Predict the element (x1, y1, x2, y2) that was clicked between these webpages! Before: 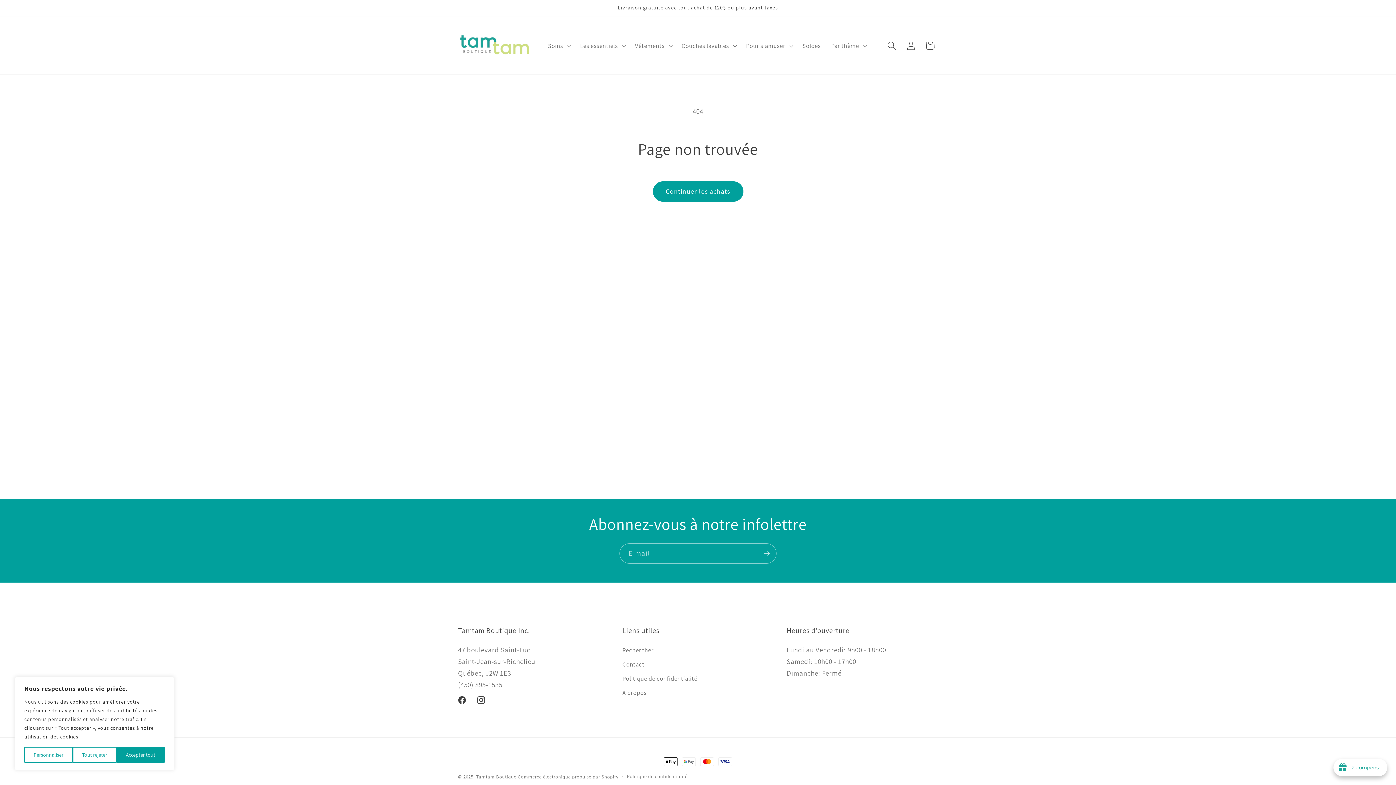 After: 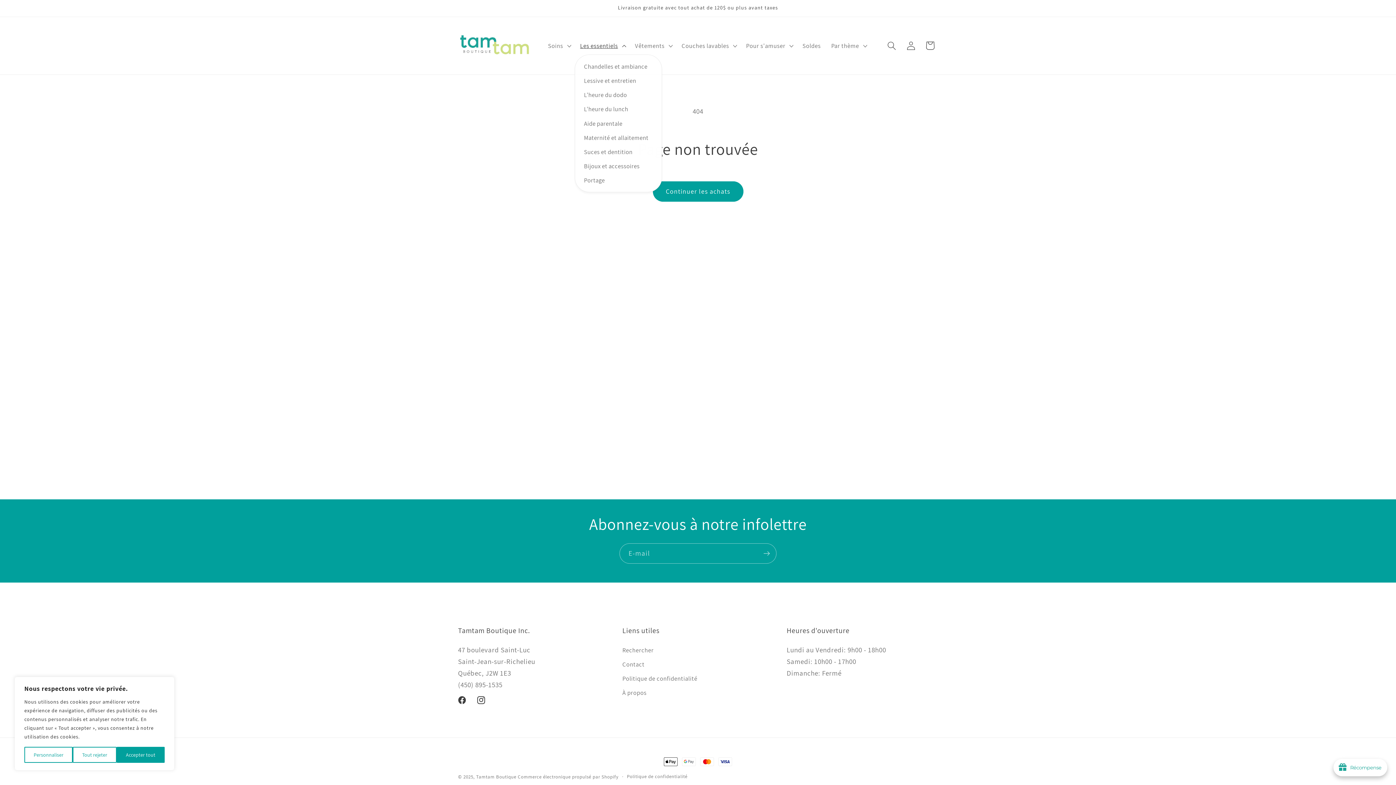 Action: bbox: (575, 36, 629, 54) label: Les essentiels